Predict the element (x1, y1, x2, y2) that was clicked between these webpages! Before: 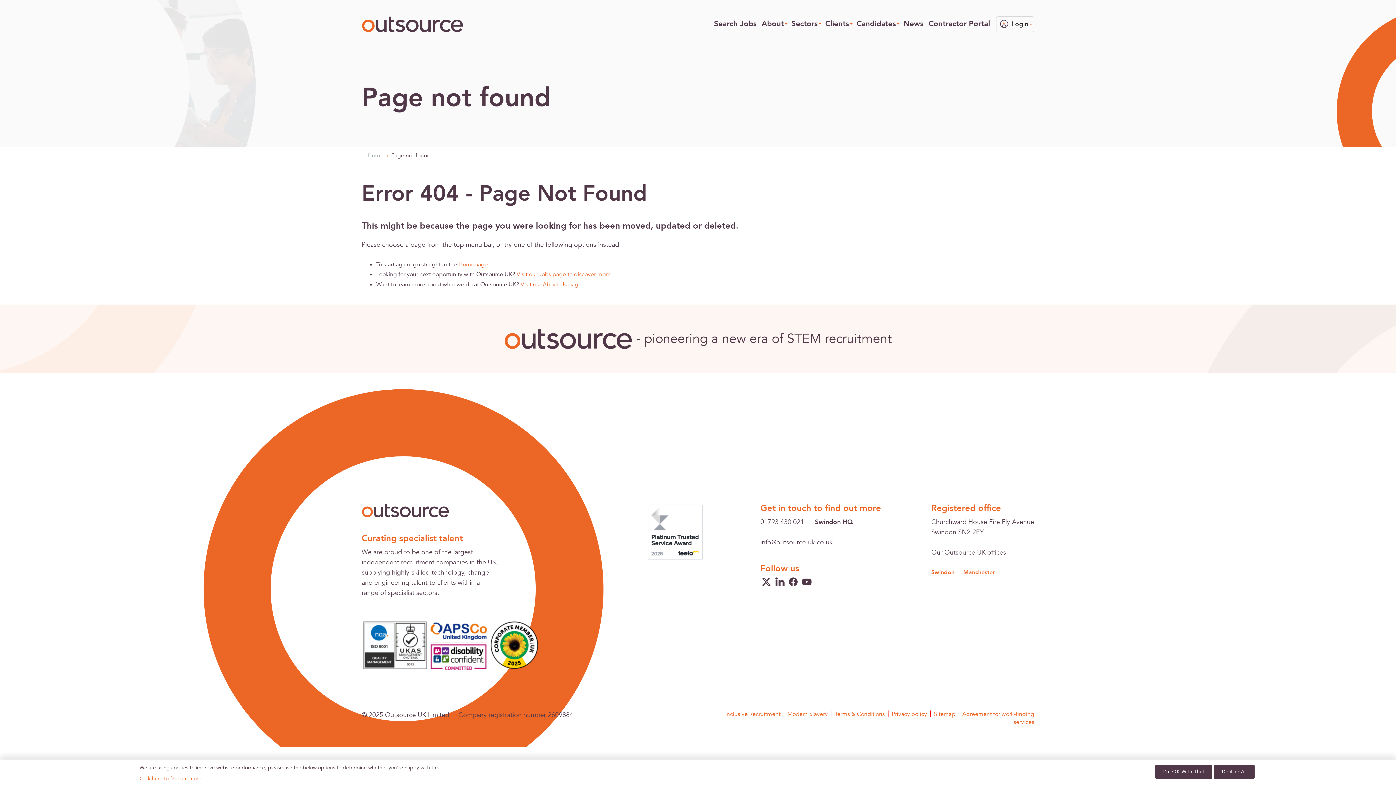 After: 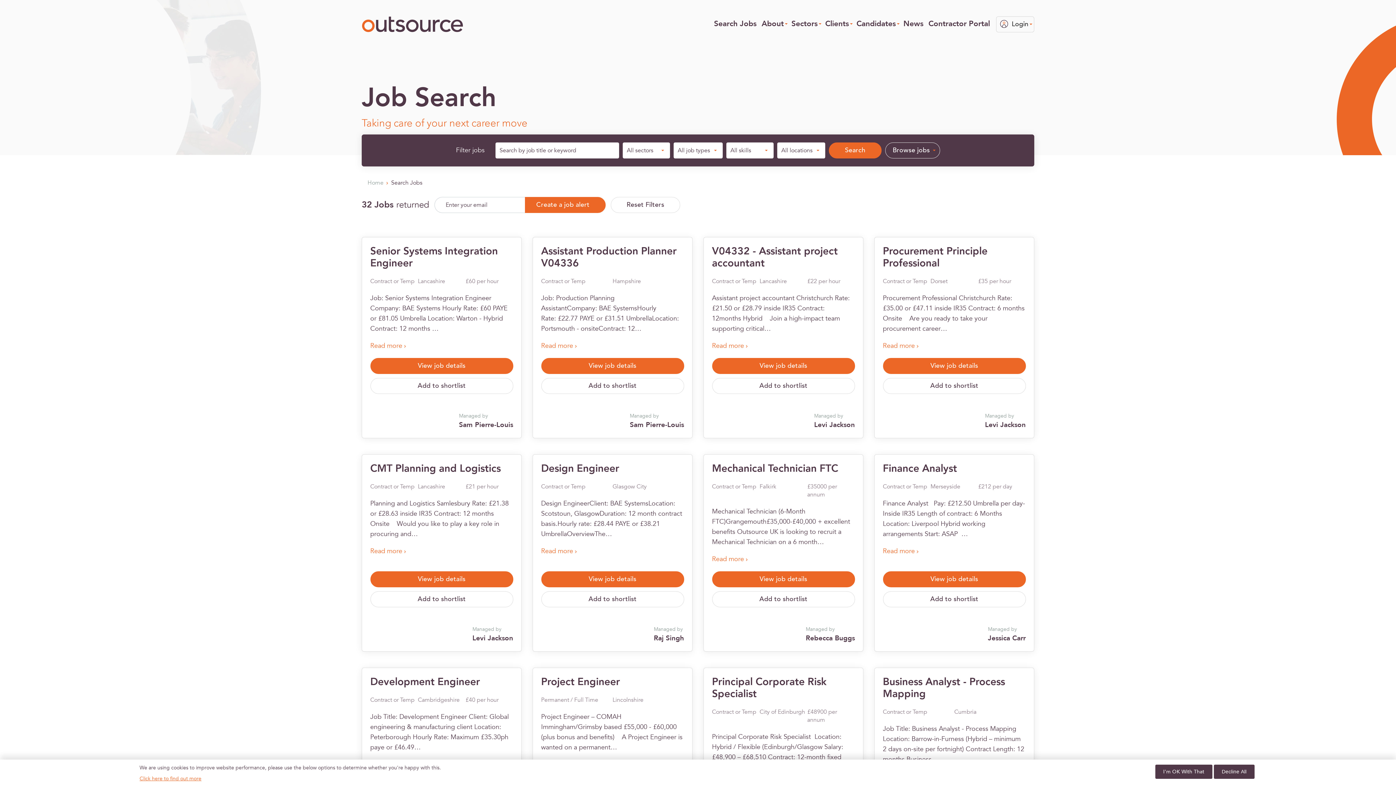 Action: bbox: (711, 15, 759, 31) label: Search Jobs